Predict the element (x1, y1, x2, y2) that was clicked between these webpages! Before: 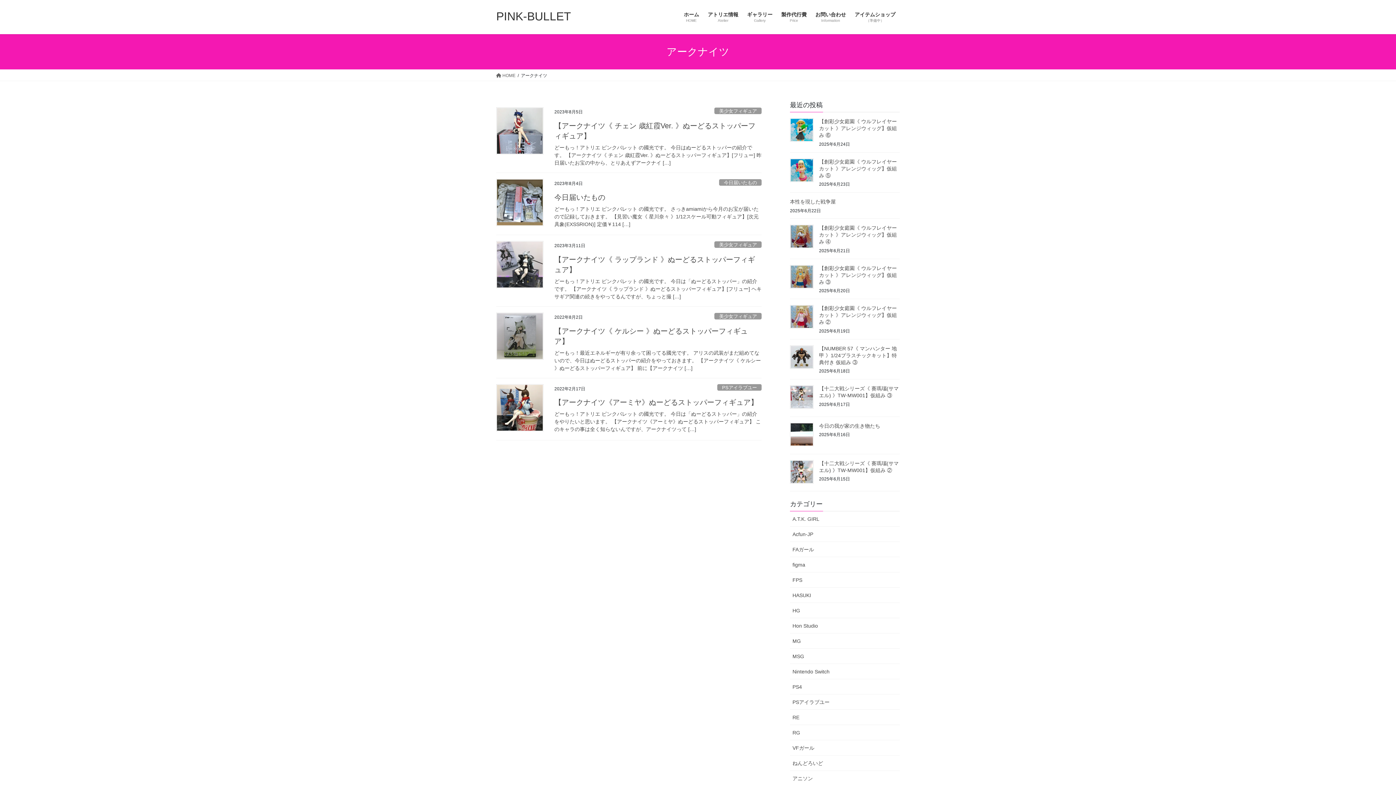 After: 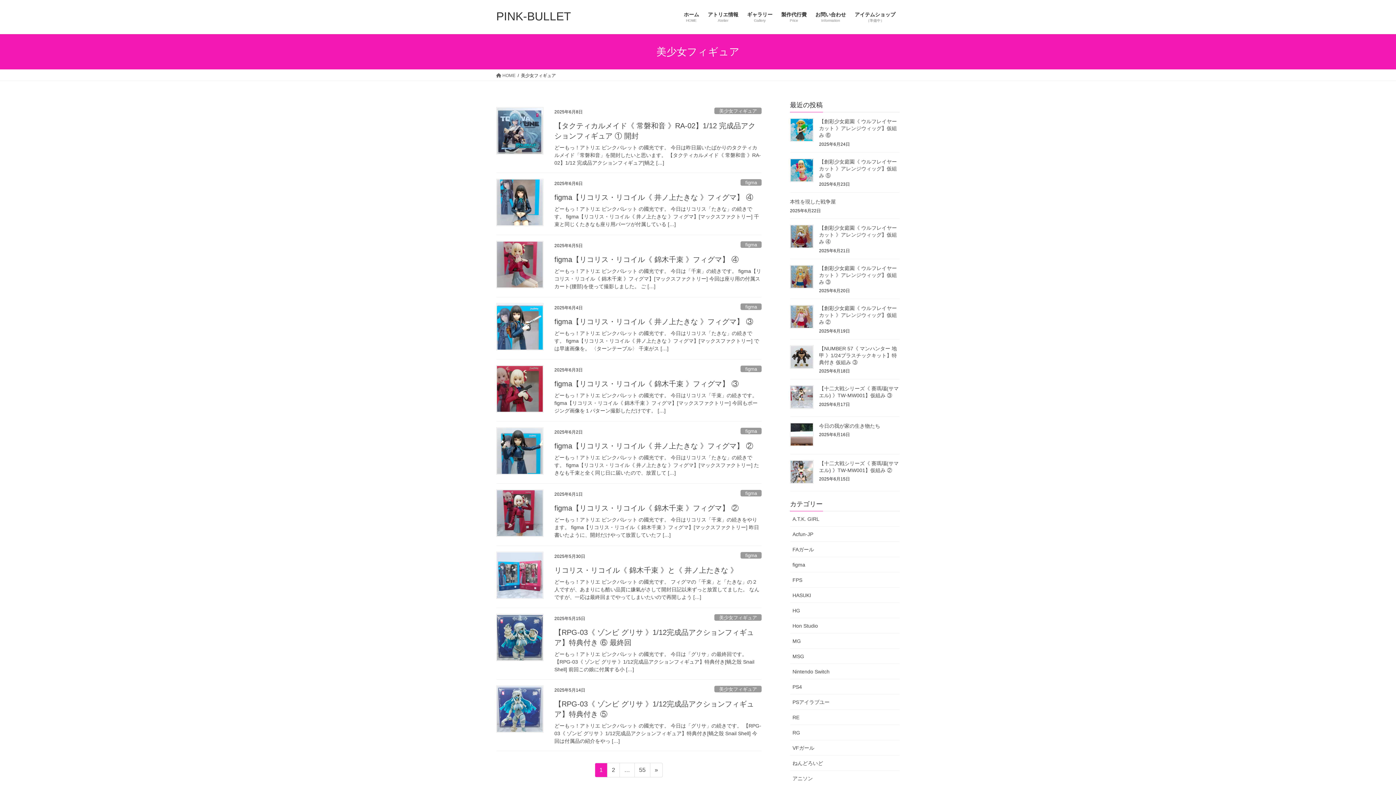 Action: label: 美少女フィギュア bbox: (714, 312, 761, 319)